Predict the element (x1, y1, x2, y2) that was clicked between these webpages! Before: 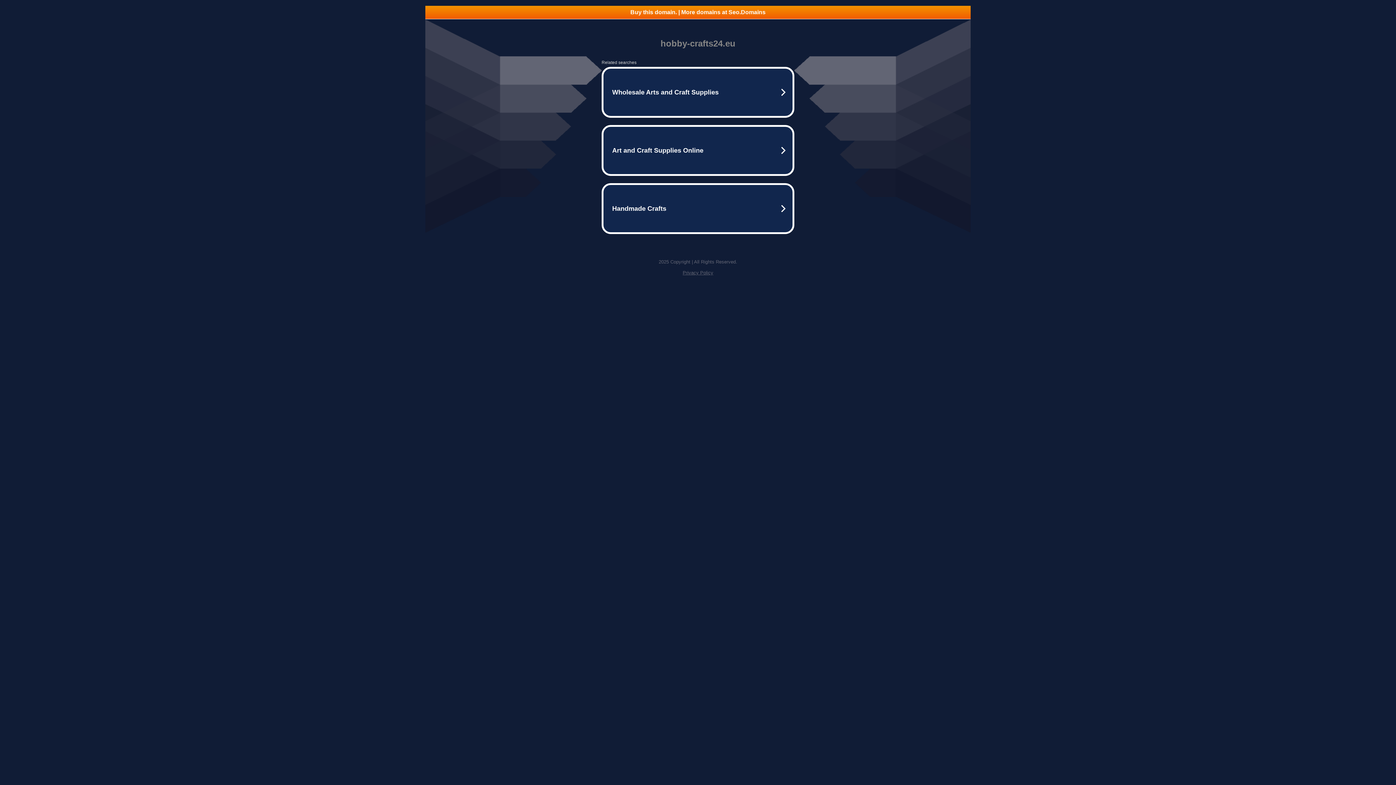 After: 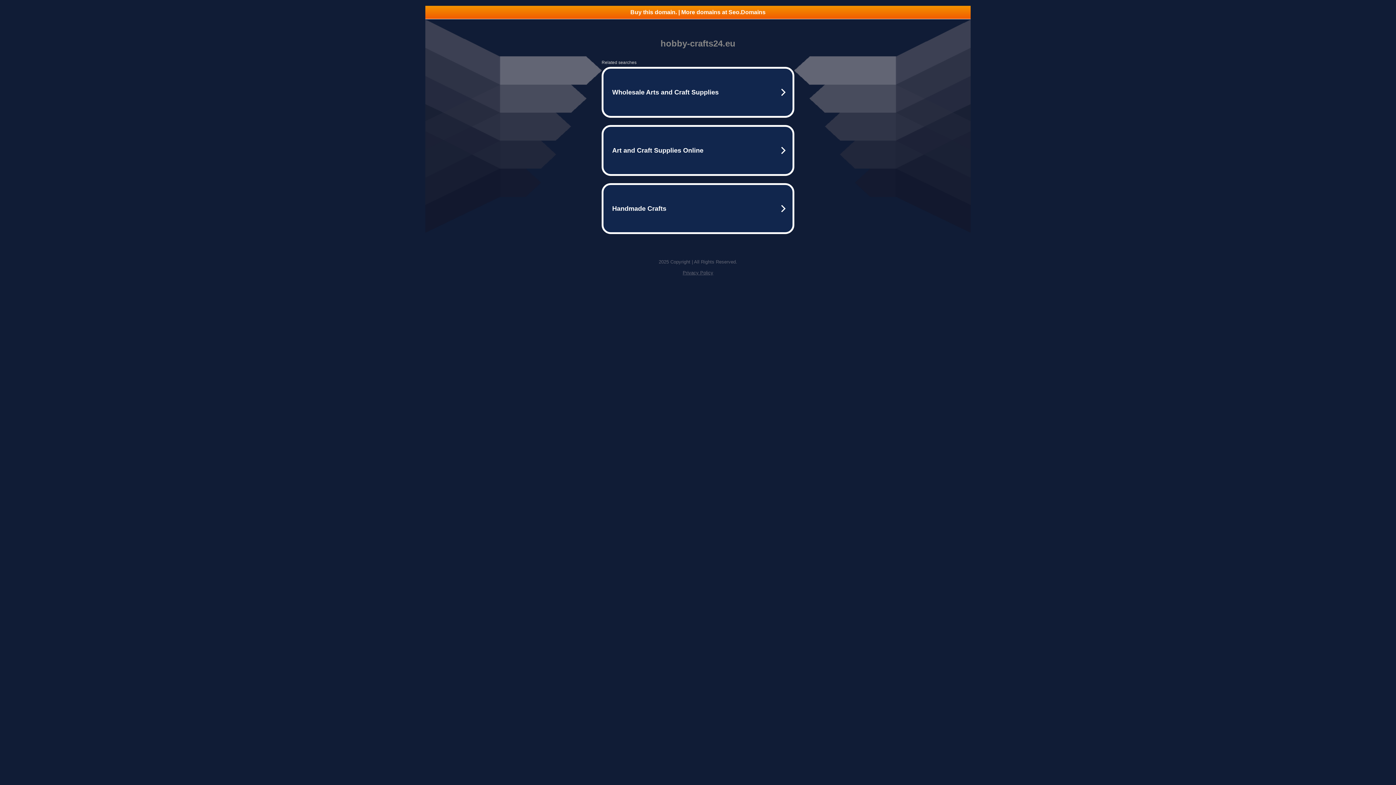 Action: bbox: (682, 270, 713, 275) label: Privacy Policy